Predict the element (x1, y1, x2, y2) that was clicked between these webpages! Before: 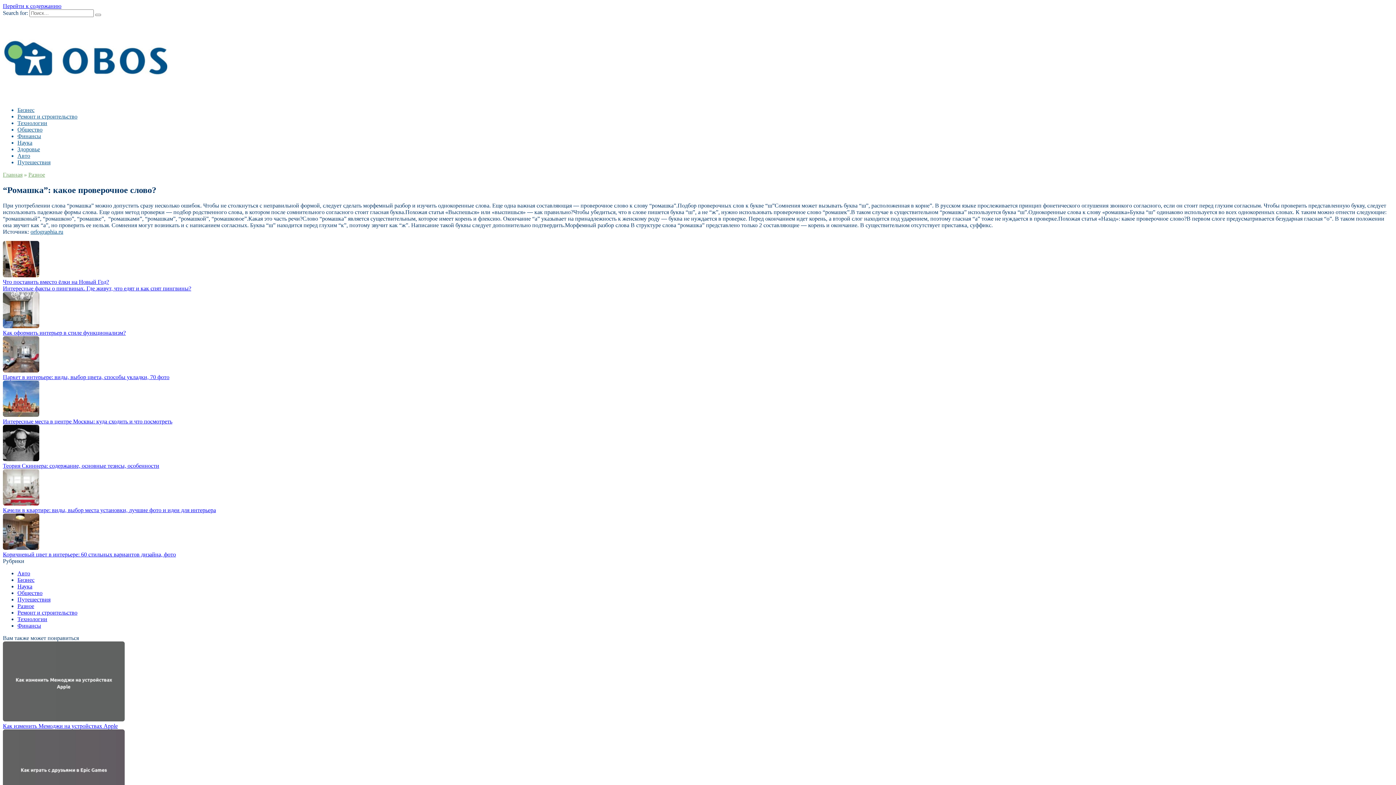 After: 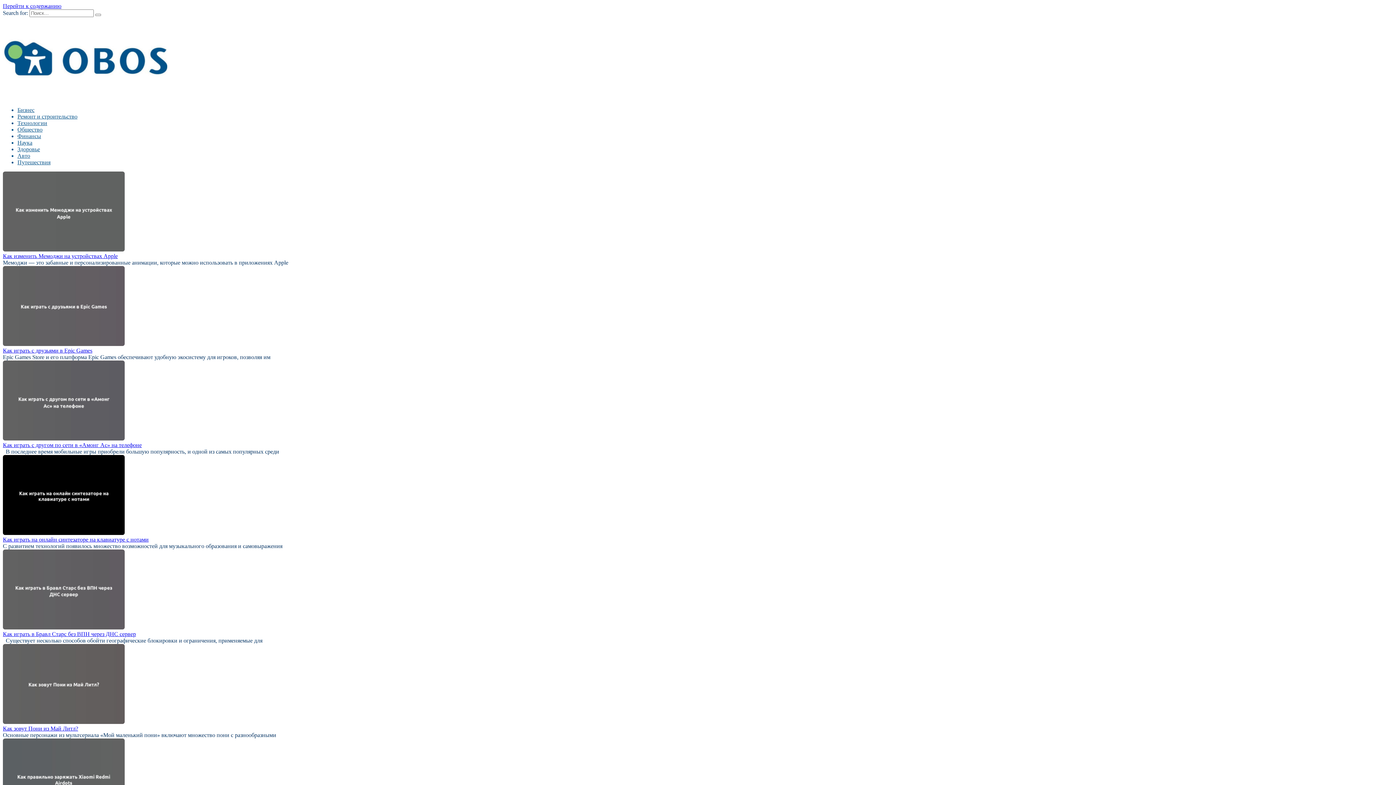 Action: bbox: (2, 94, 167, 100)